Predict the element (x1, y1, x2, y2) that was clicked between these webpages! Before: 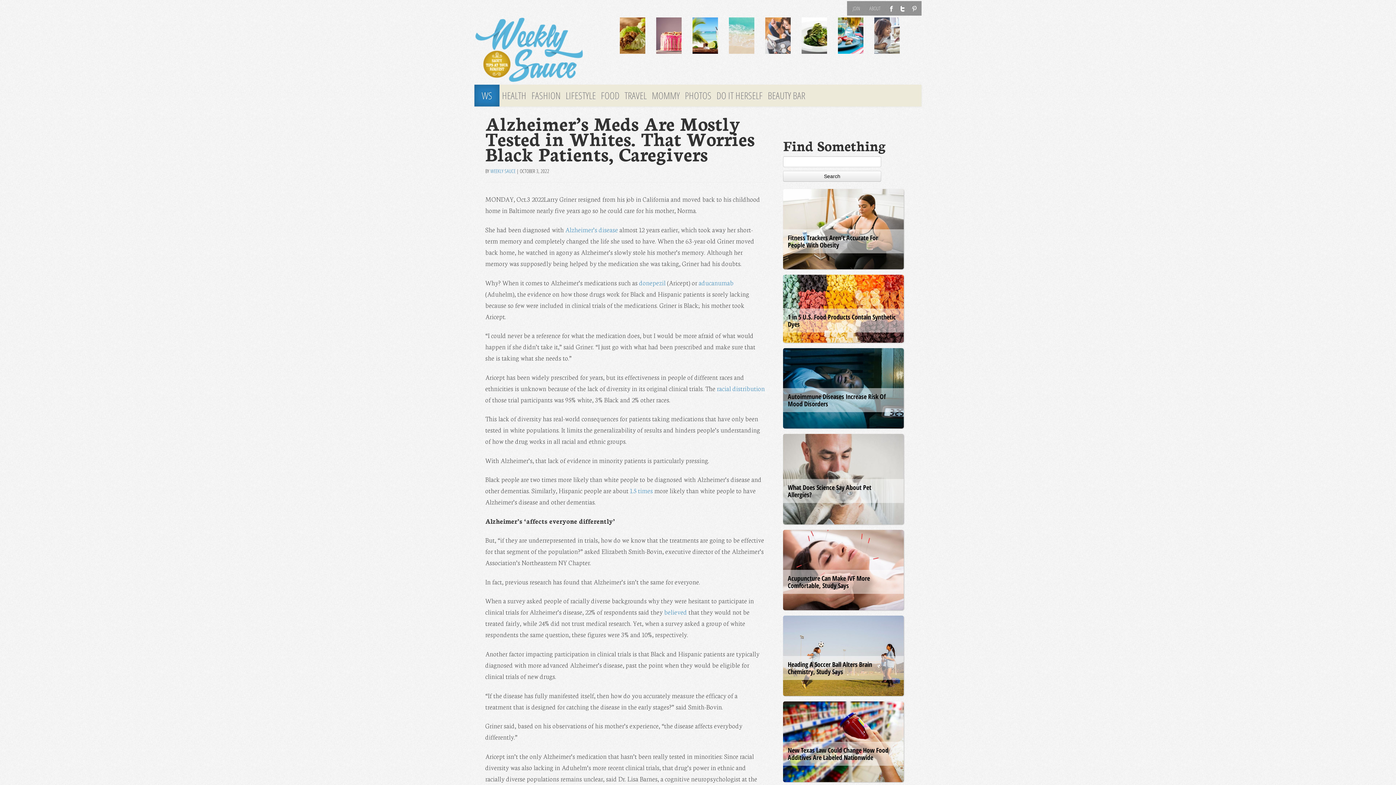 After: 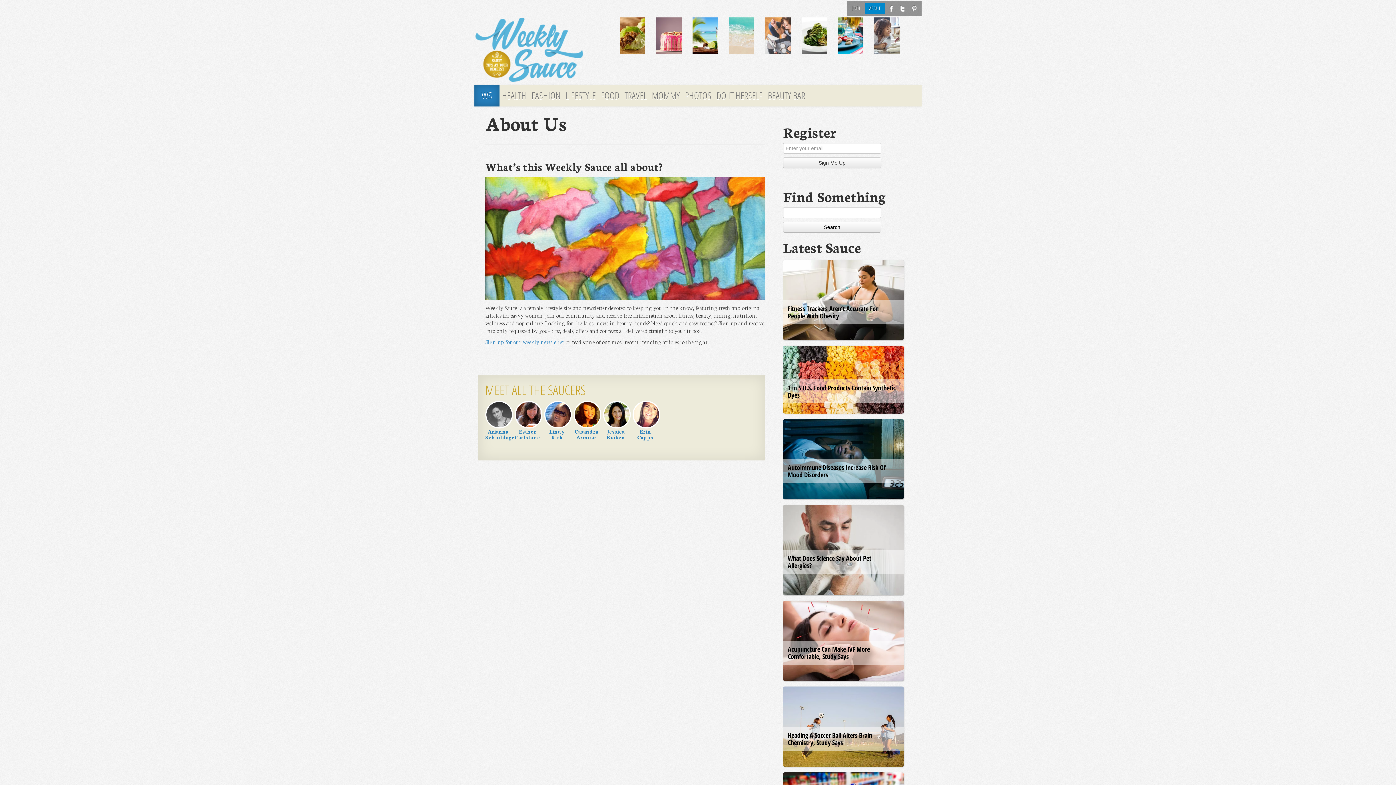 Action: label: ABOUT bbox: (865, 2, 885, 13)